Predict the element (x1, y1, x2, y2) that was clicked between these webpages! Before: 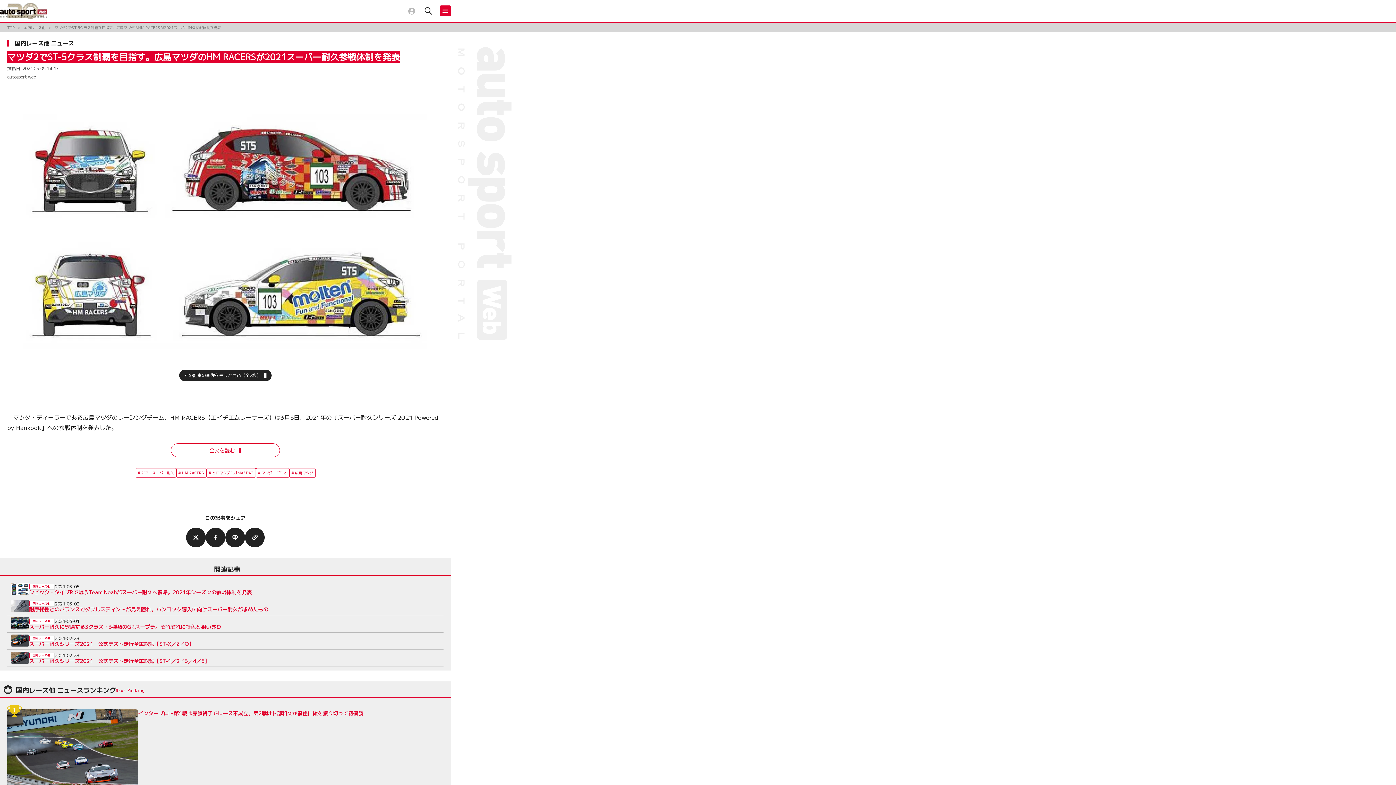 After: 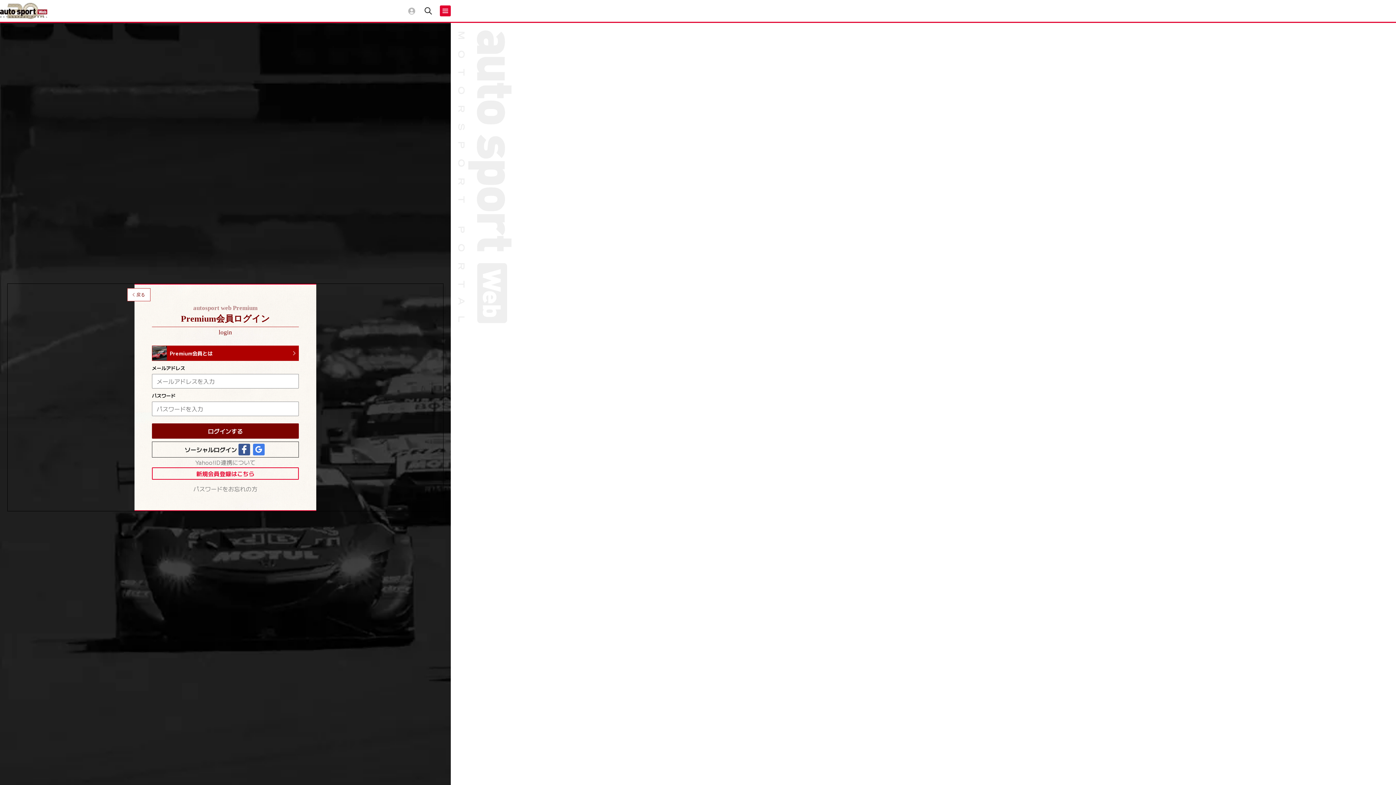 Action: bbox: (407, 6, 416, 15)